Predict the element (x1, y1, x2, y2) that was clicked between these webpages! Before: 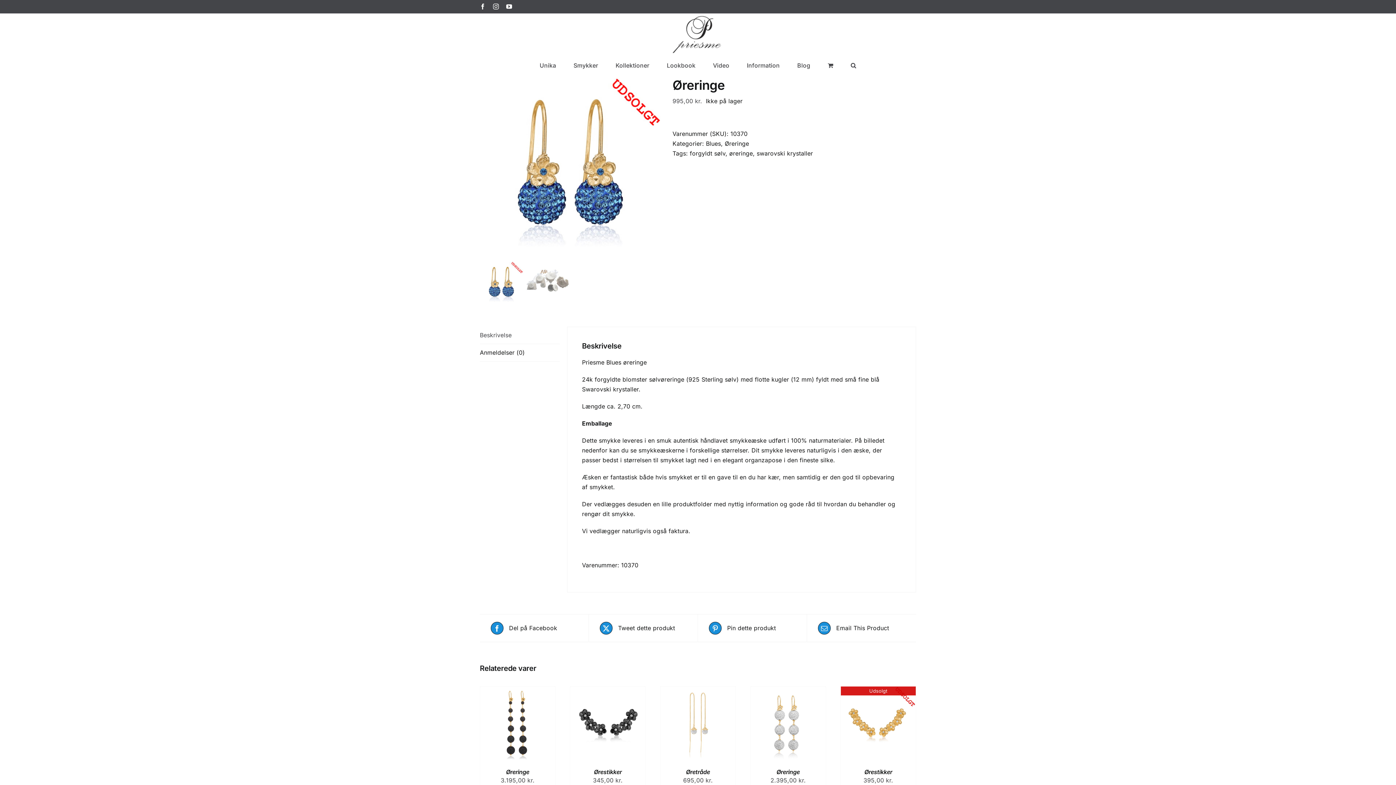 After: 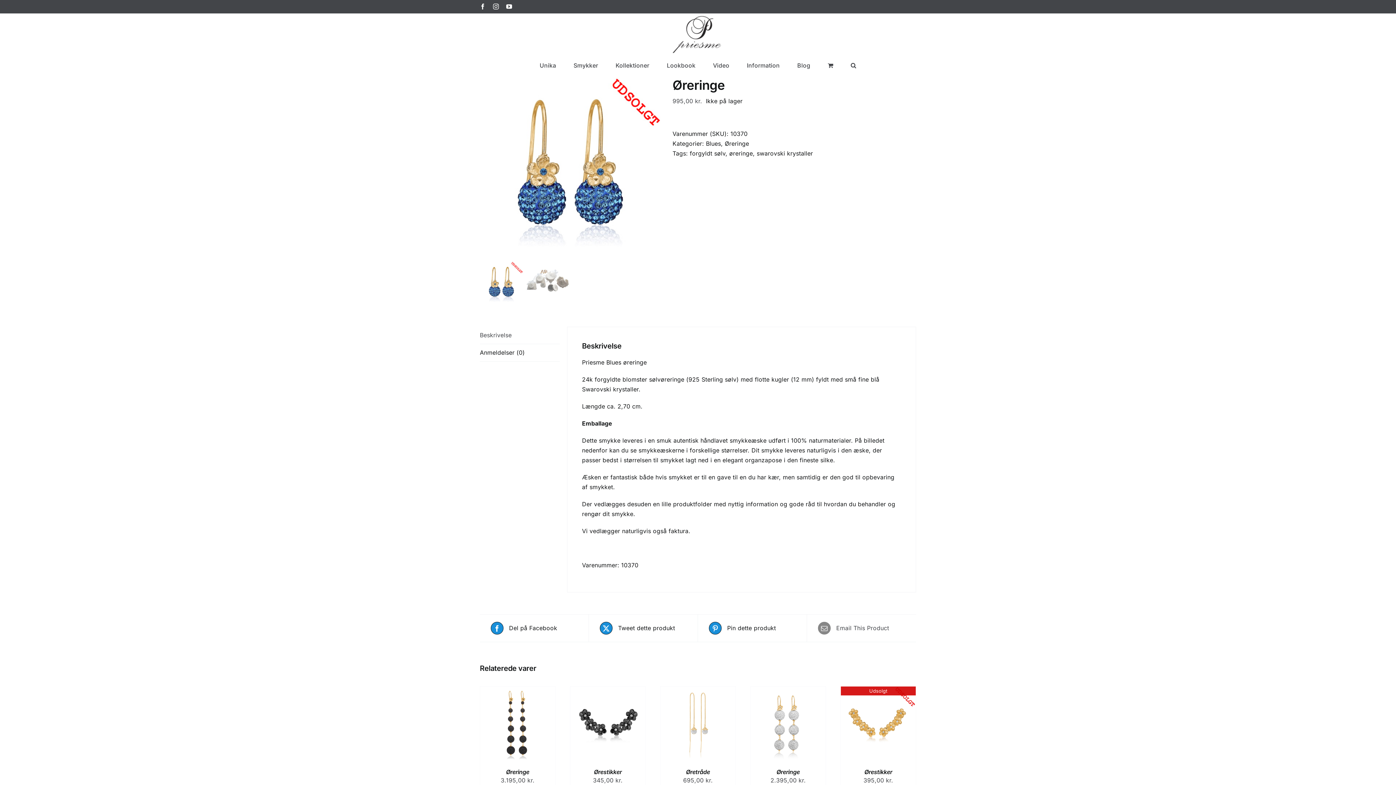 Action: label:  Email This Product bbox: (818, 622, 905, 634)